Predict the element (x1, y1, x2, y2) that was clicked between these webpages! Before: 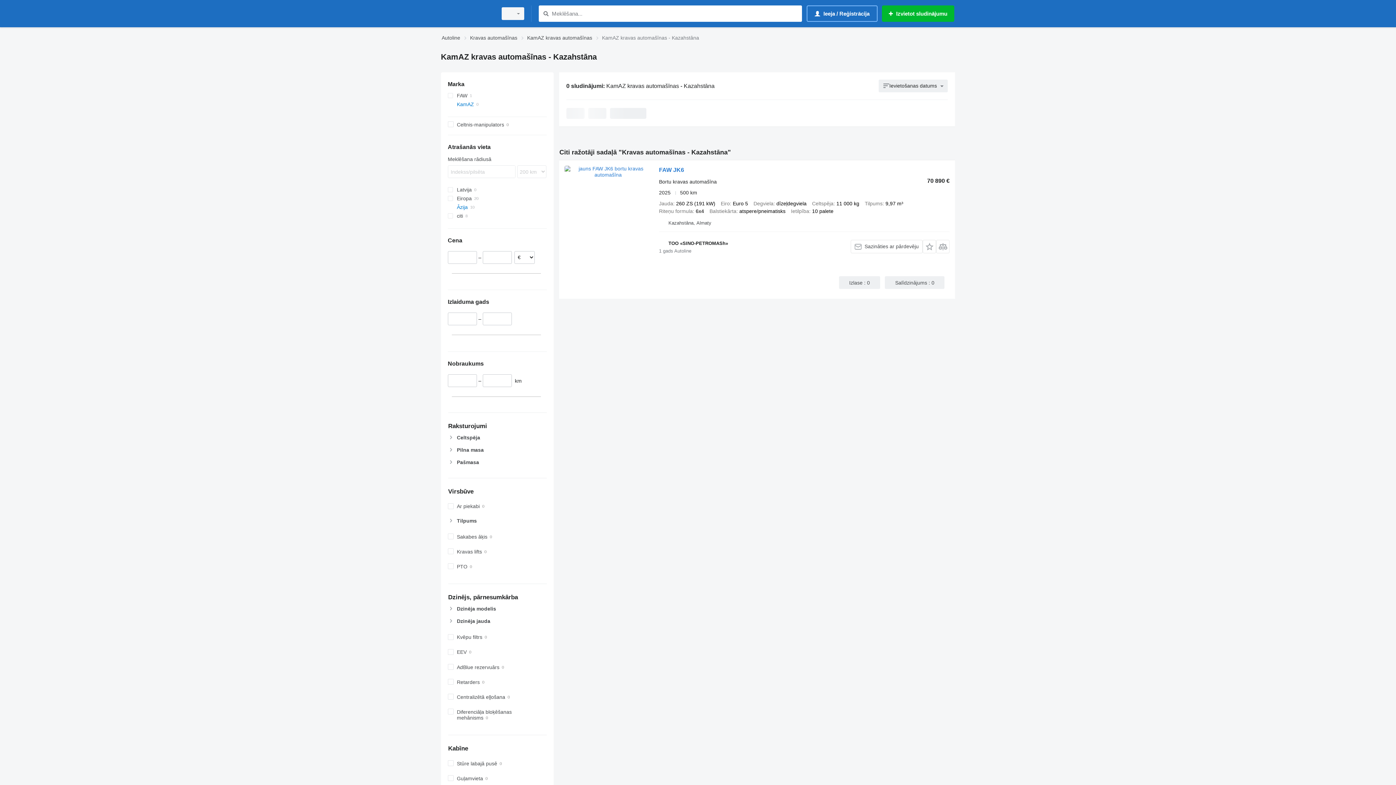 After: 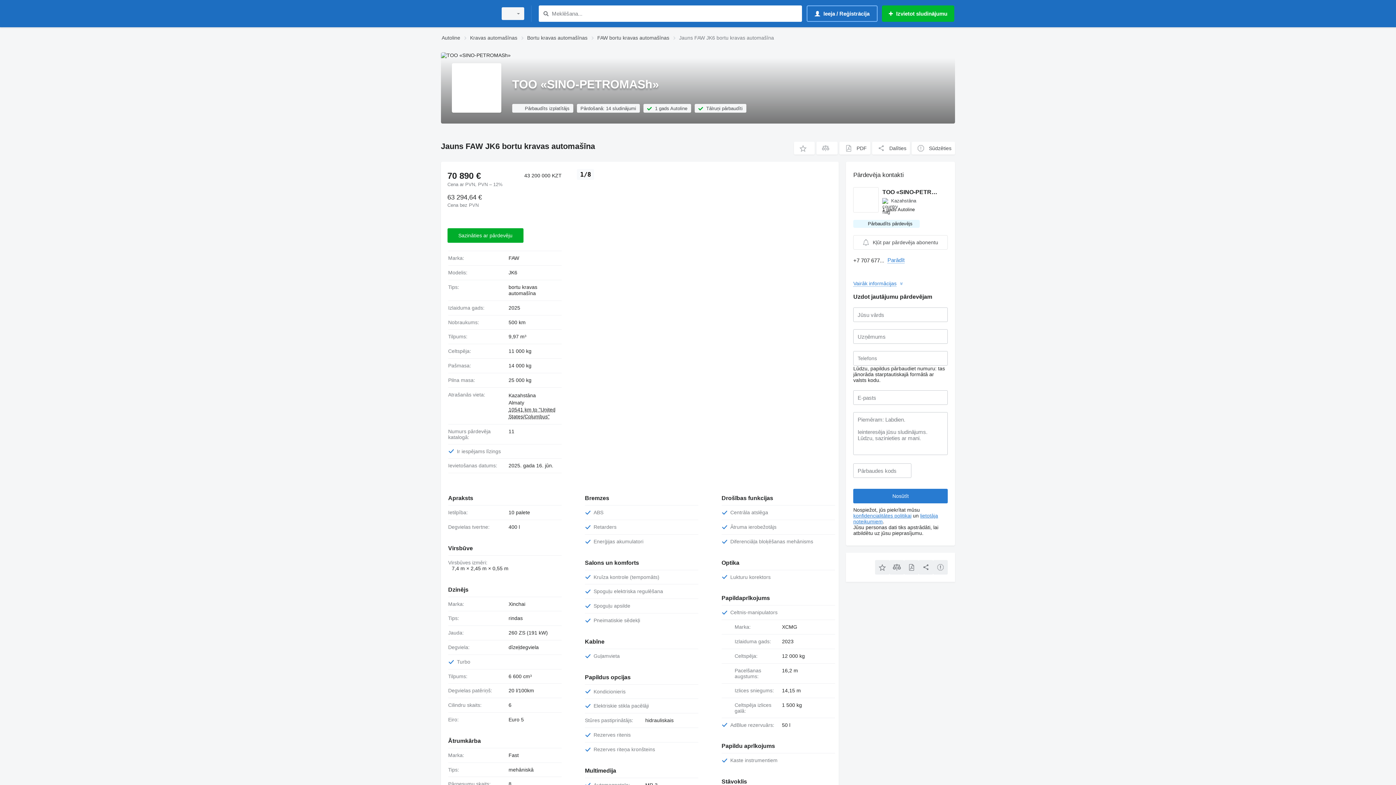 Action: bbox: (659, 166, 684, 175) label: FAW JK6